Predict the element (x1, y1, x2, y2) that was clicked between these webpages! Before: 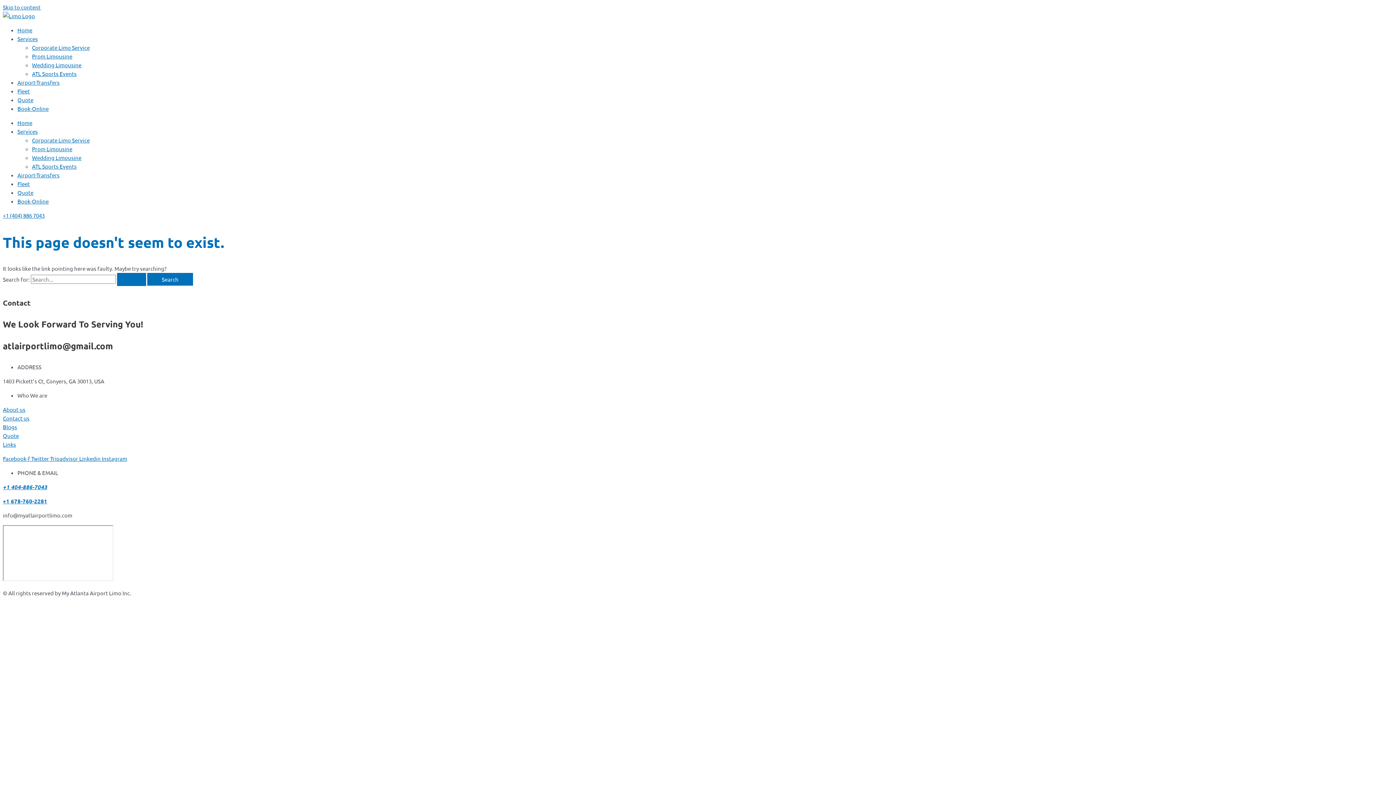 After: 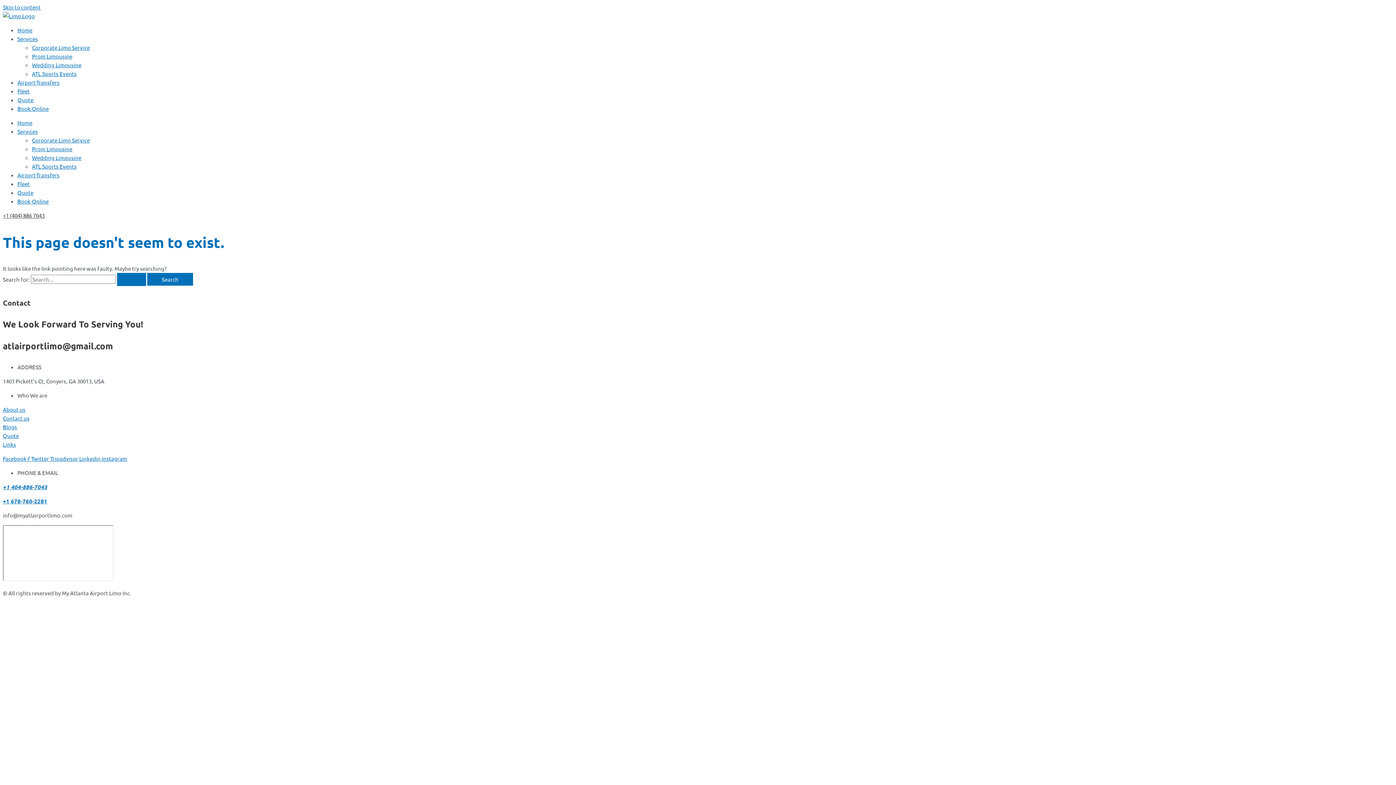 Action: bbox: (2, 212, 44, 218) label: +1 (404) 886 7043